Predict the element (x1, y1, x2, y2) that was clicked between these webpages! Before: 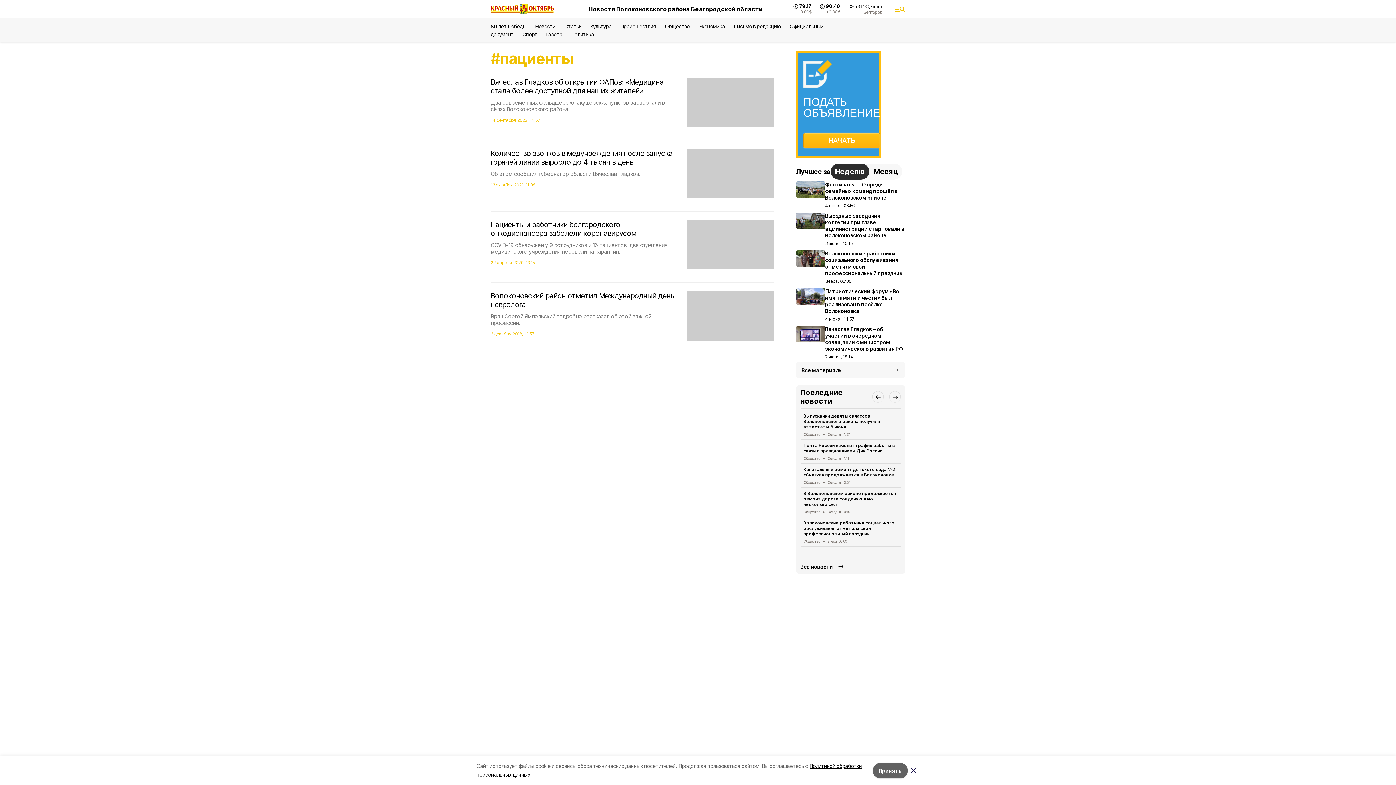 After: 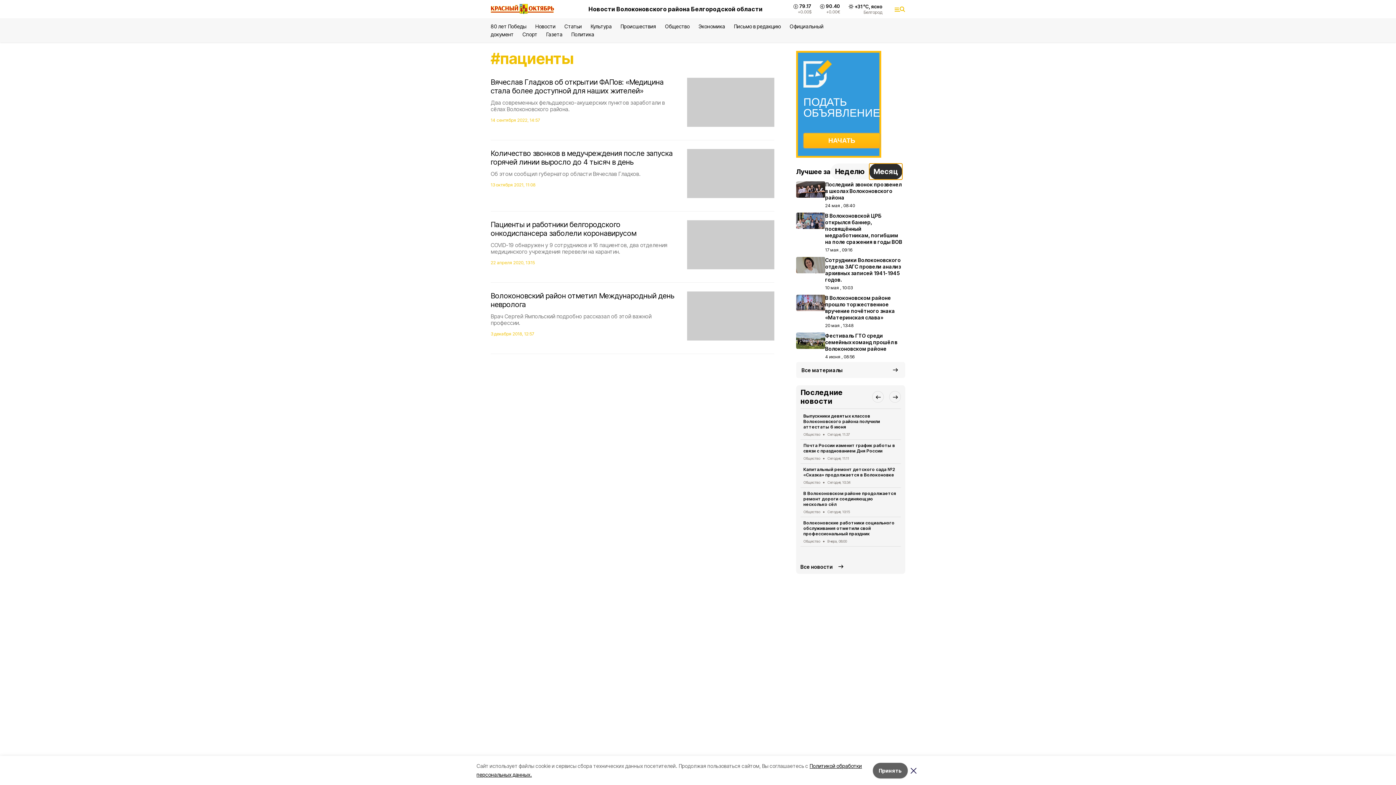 Action: label: Месяц bbox: (869, 163, 902, 179)